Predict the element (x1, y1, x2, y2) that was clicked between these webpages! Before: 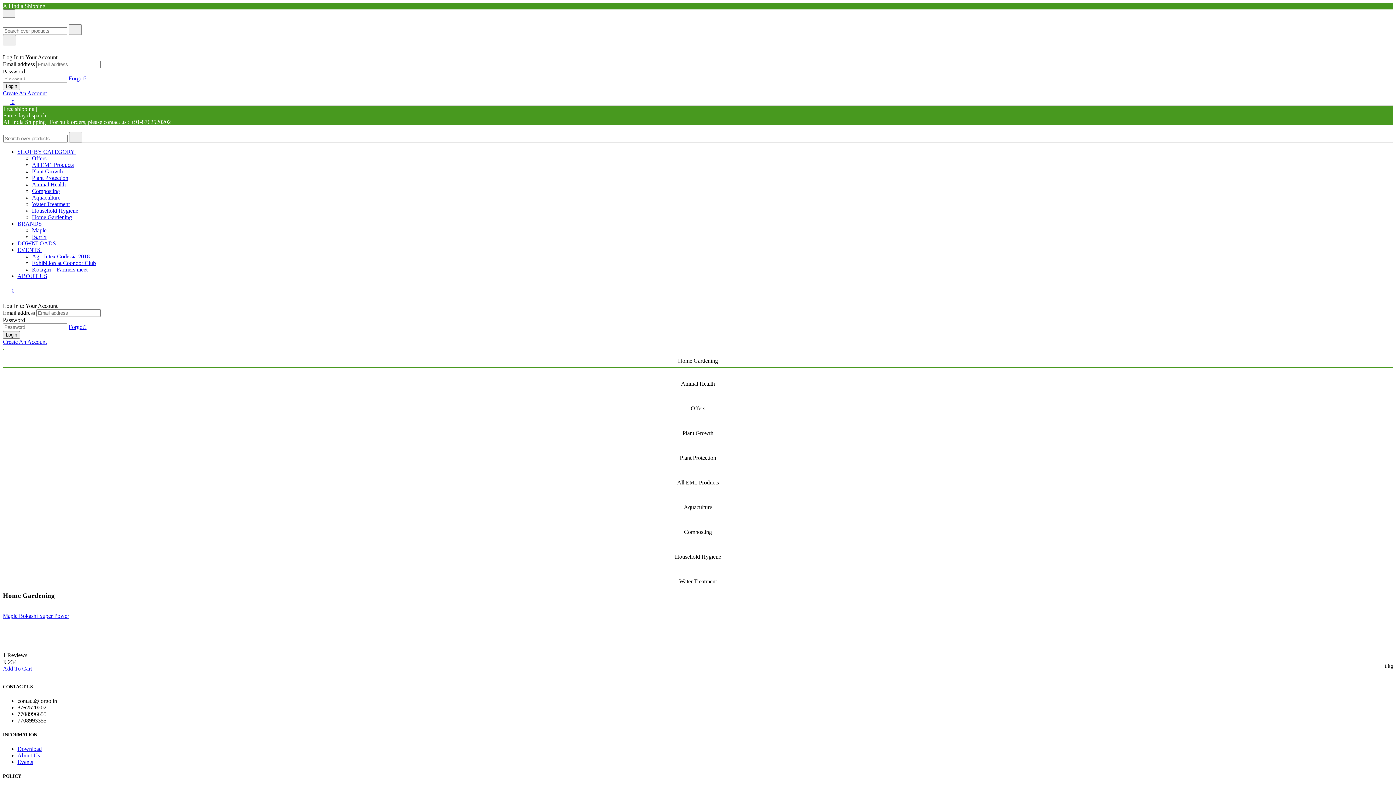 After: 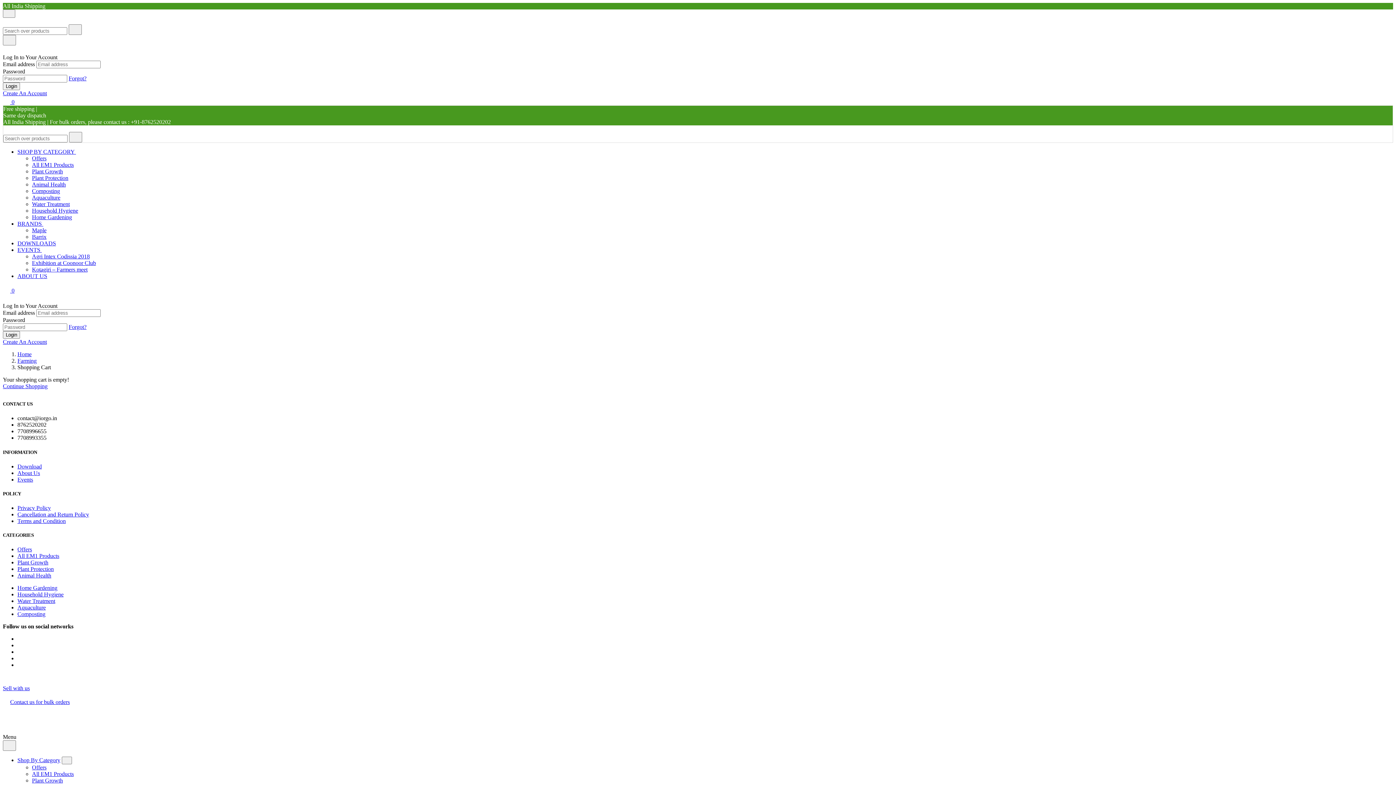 Action: bbox: (2, 98, 14, 105) label:  0